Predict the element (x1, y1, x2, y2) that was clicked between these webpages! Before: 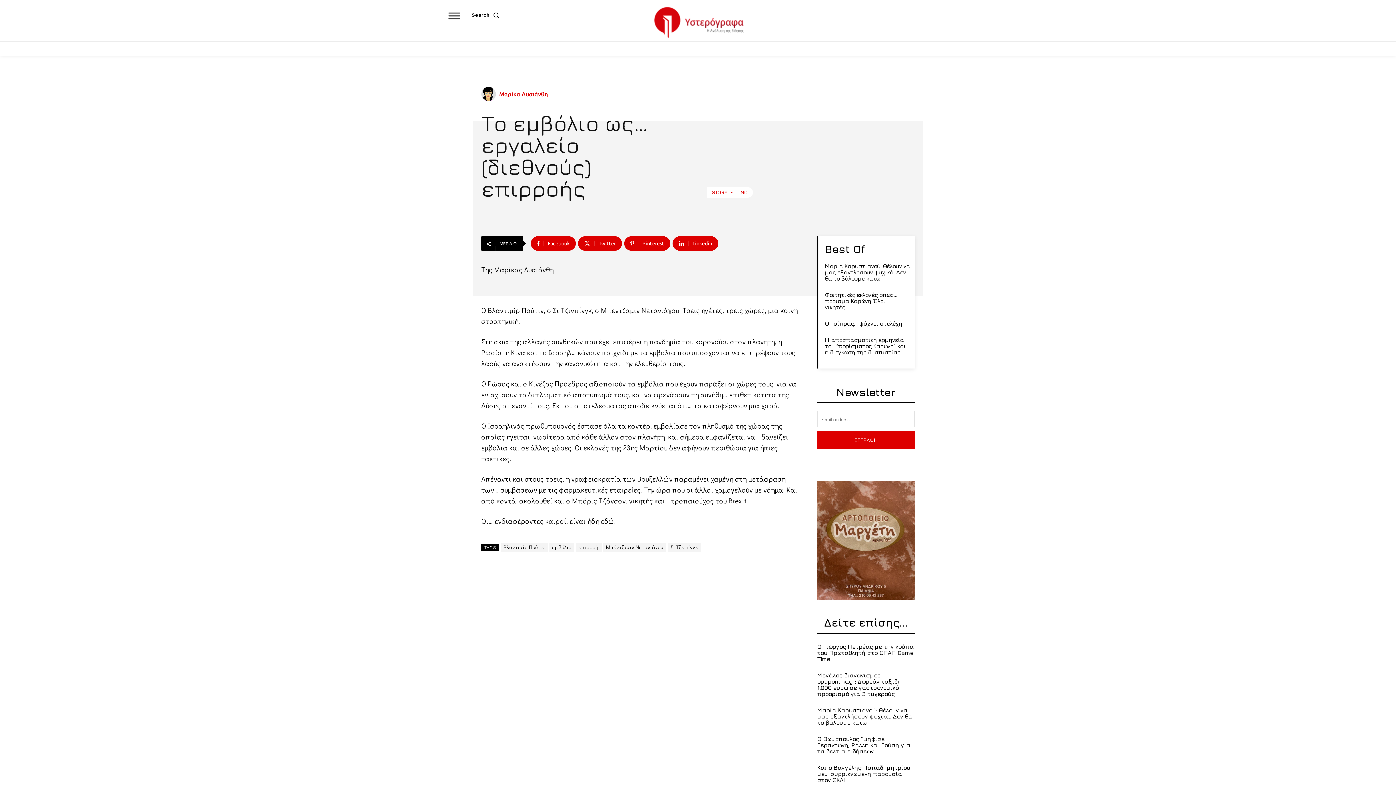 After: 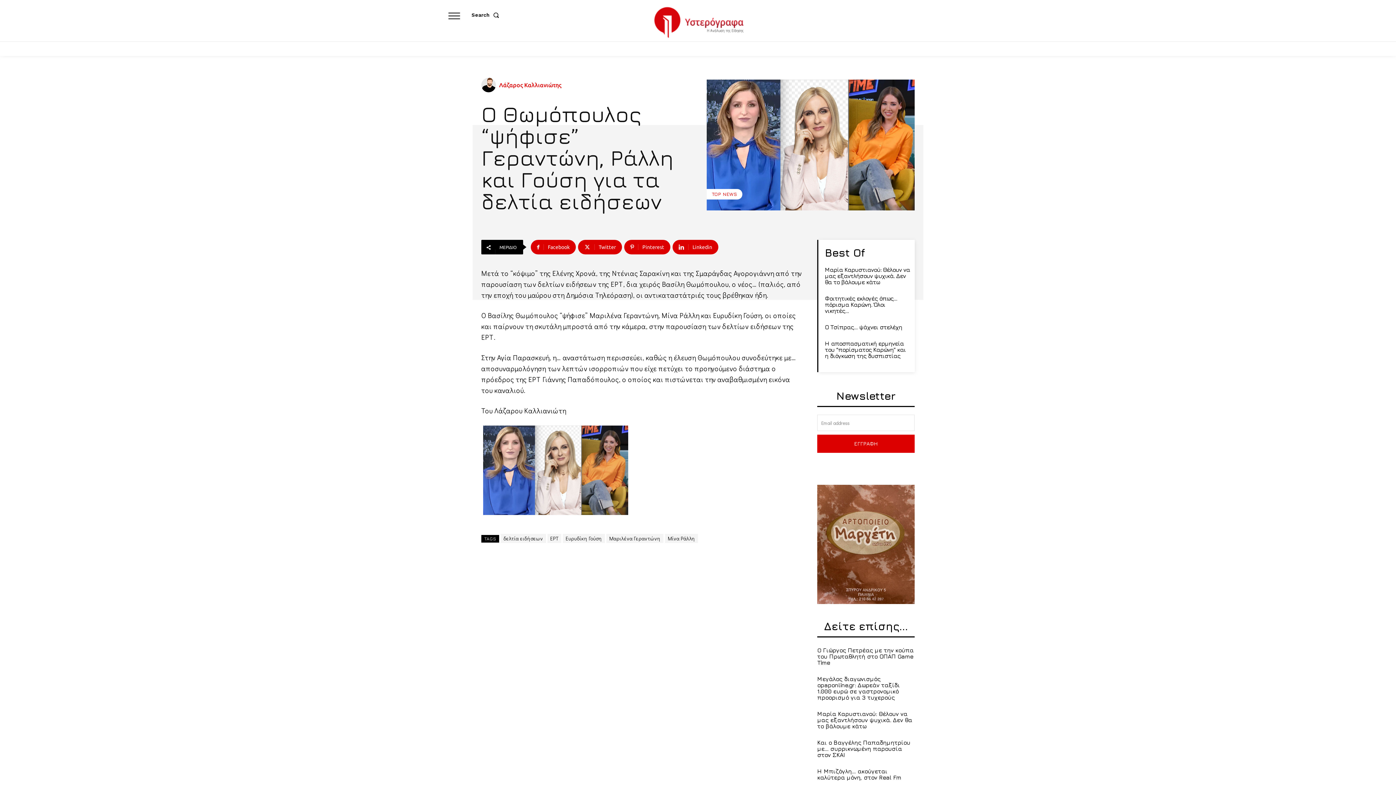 Action: bbox: (817, 736, 910, 754) label: Ο Θωμόπουλος “ψήφισε” Γεραντώνη, Ράλλη και Γούση για τα δελτία ειδήσεων